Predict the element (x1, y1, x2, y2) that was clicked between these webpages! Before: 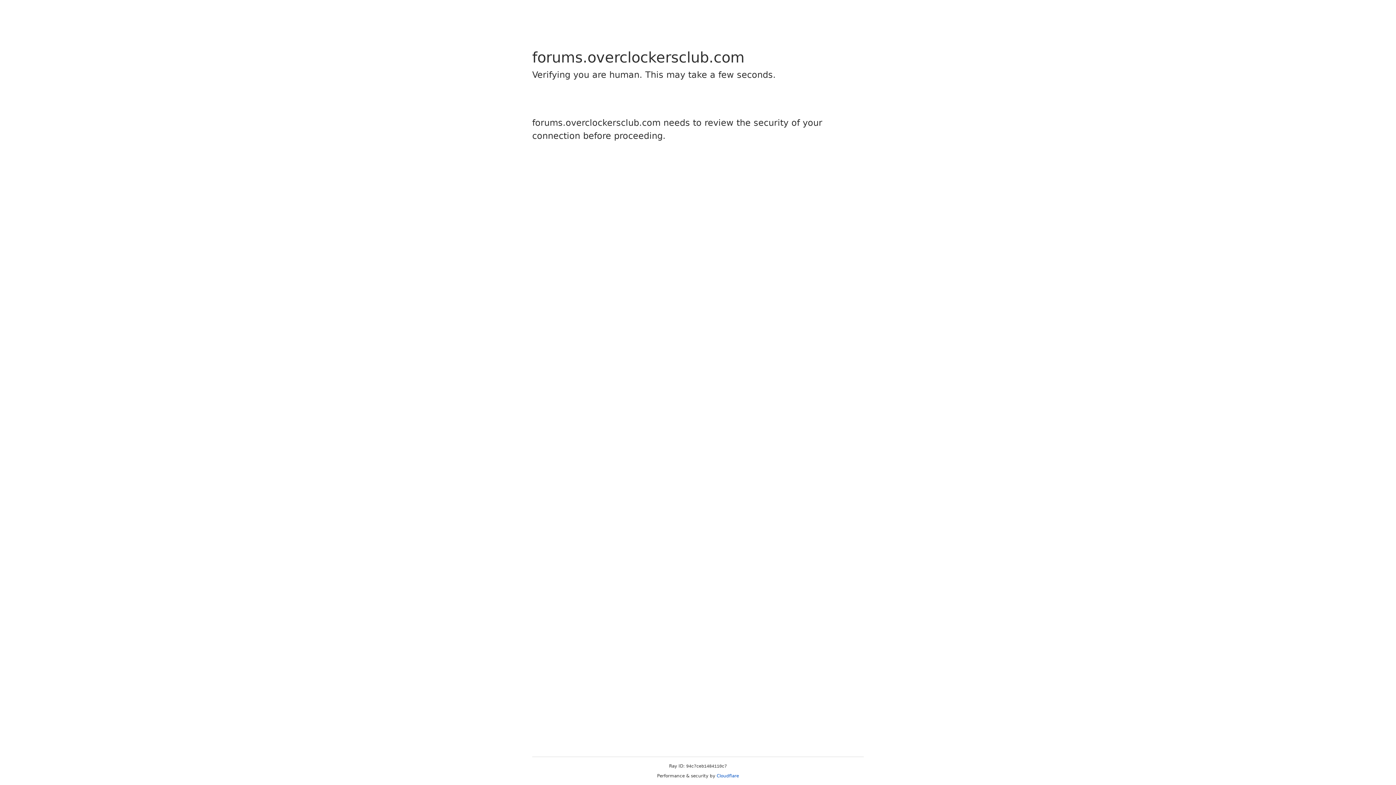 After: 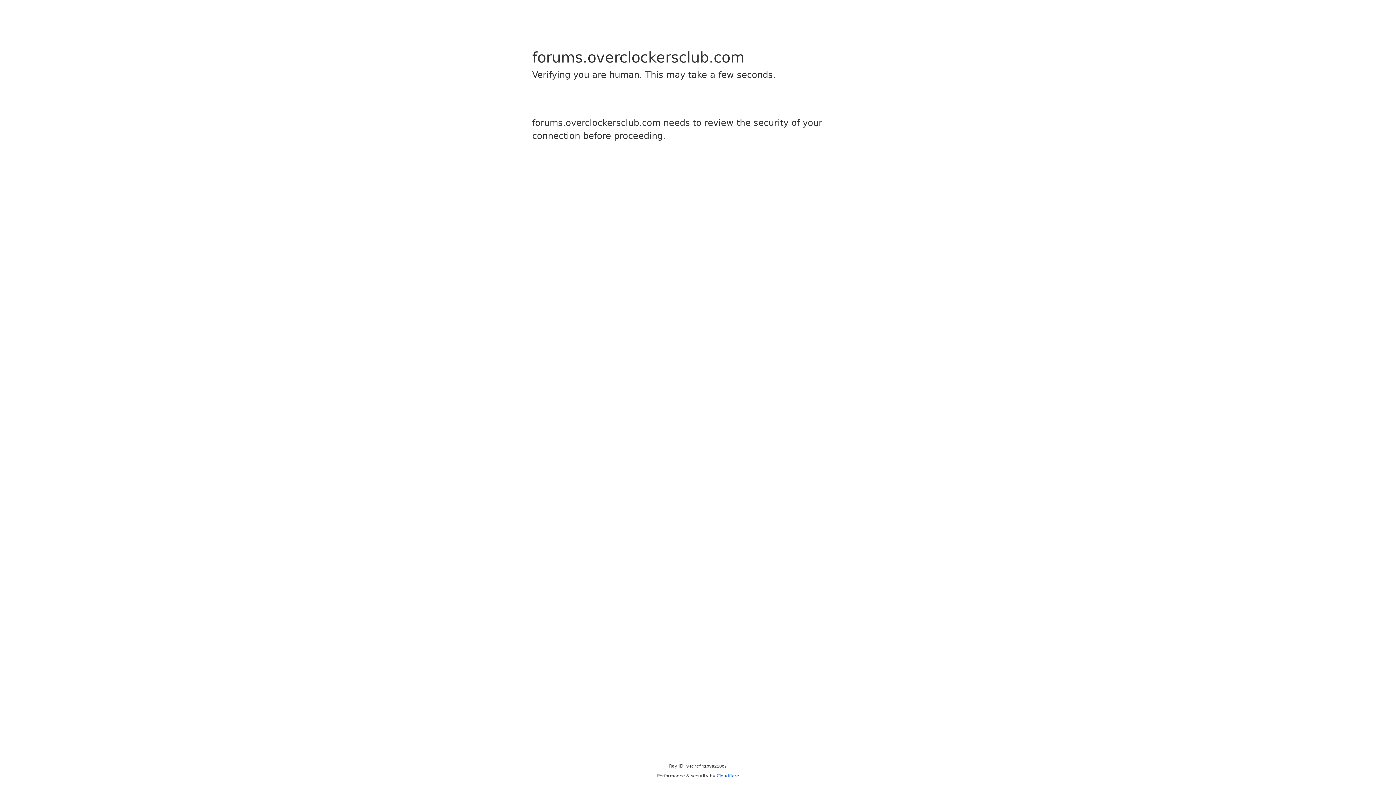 Action: label: Cloudflare bbox: (716, 773, 739, 778)